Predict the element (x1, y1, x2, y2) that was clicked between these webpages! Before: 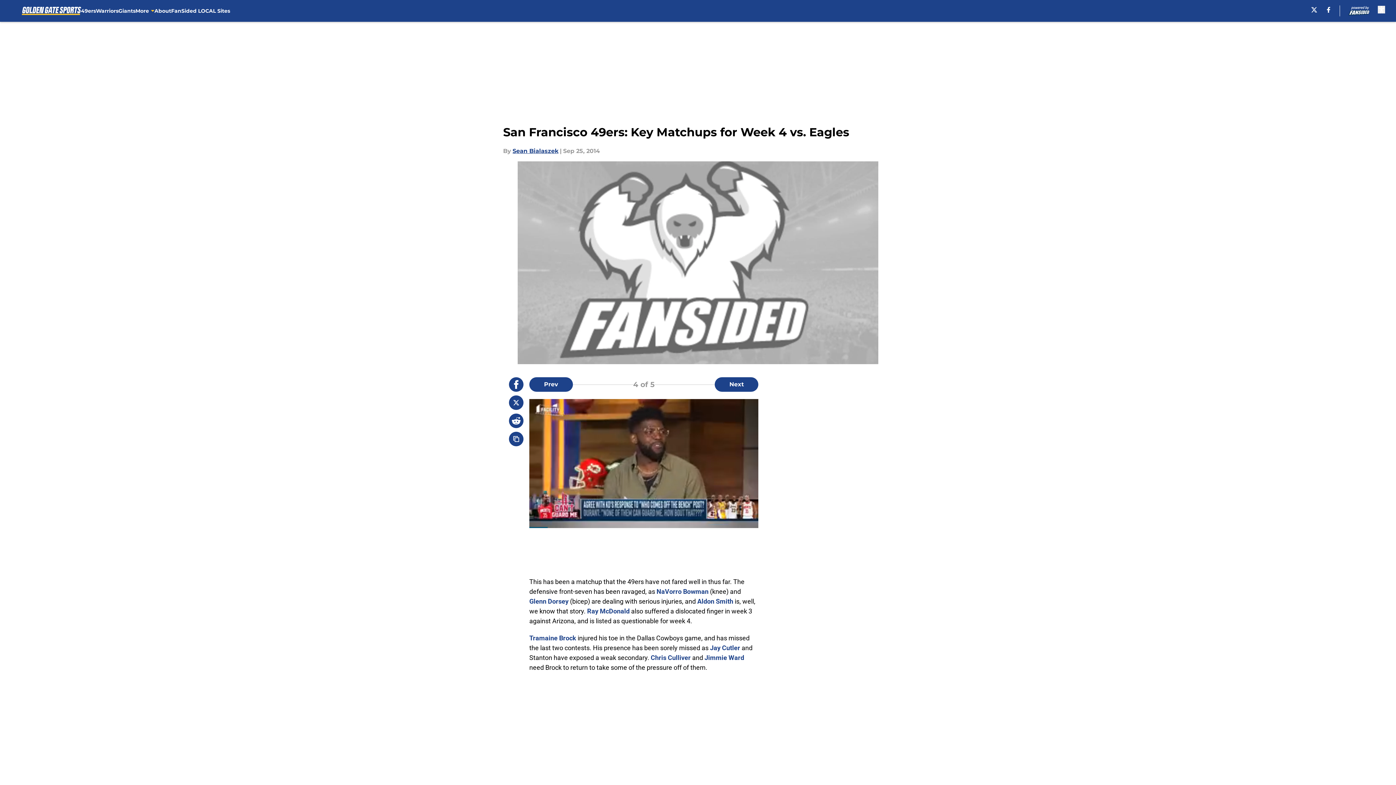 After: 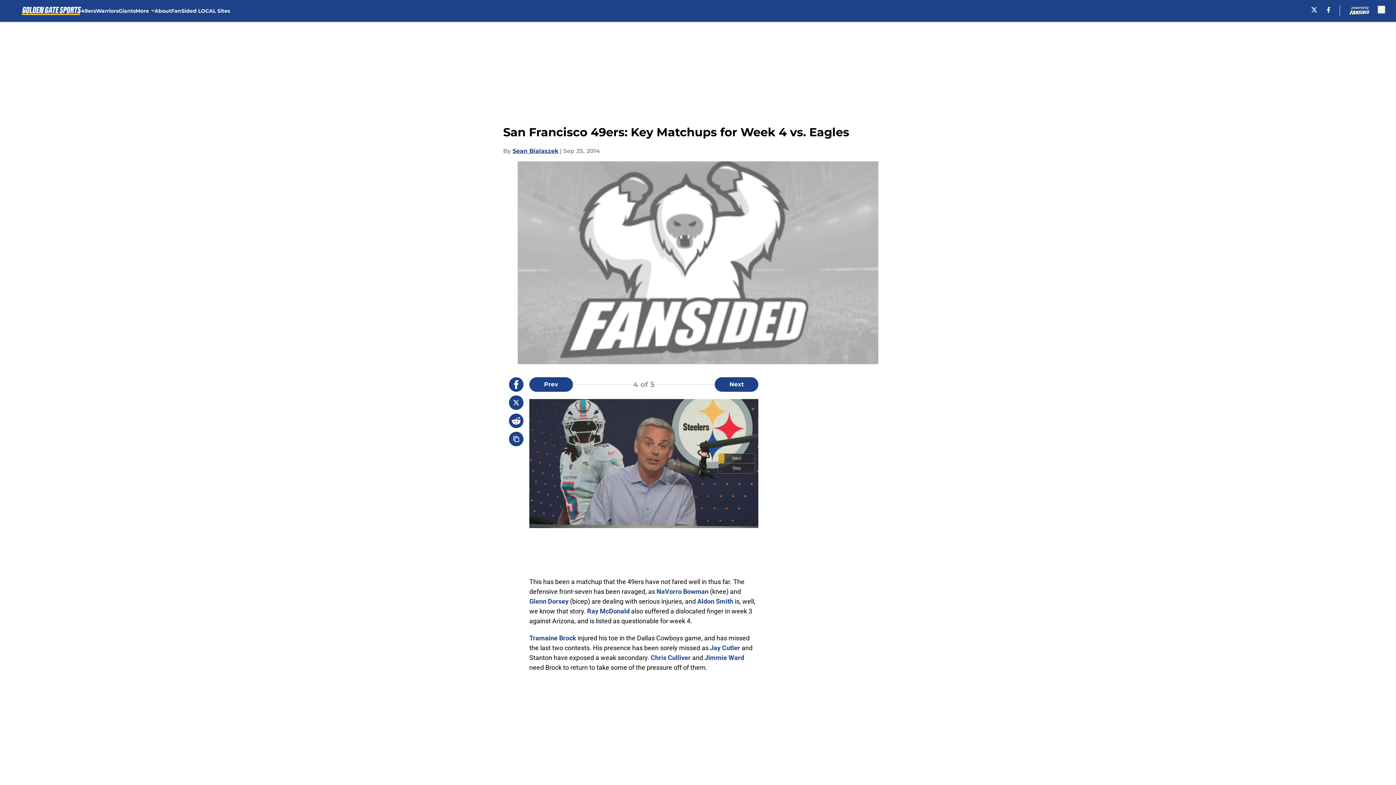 Action: label: Ray McDonald bbox: (587, 607, 629, 615)